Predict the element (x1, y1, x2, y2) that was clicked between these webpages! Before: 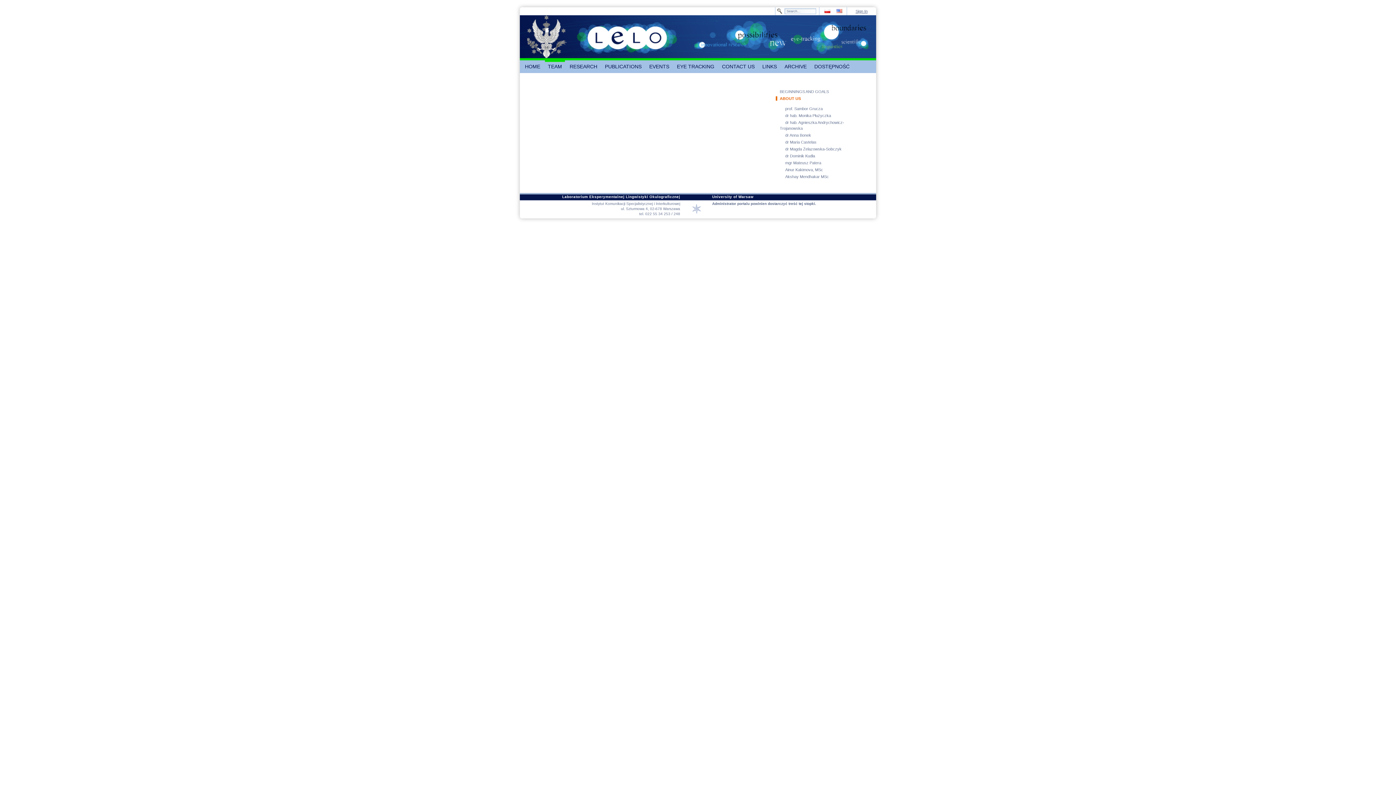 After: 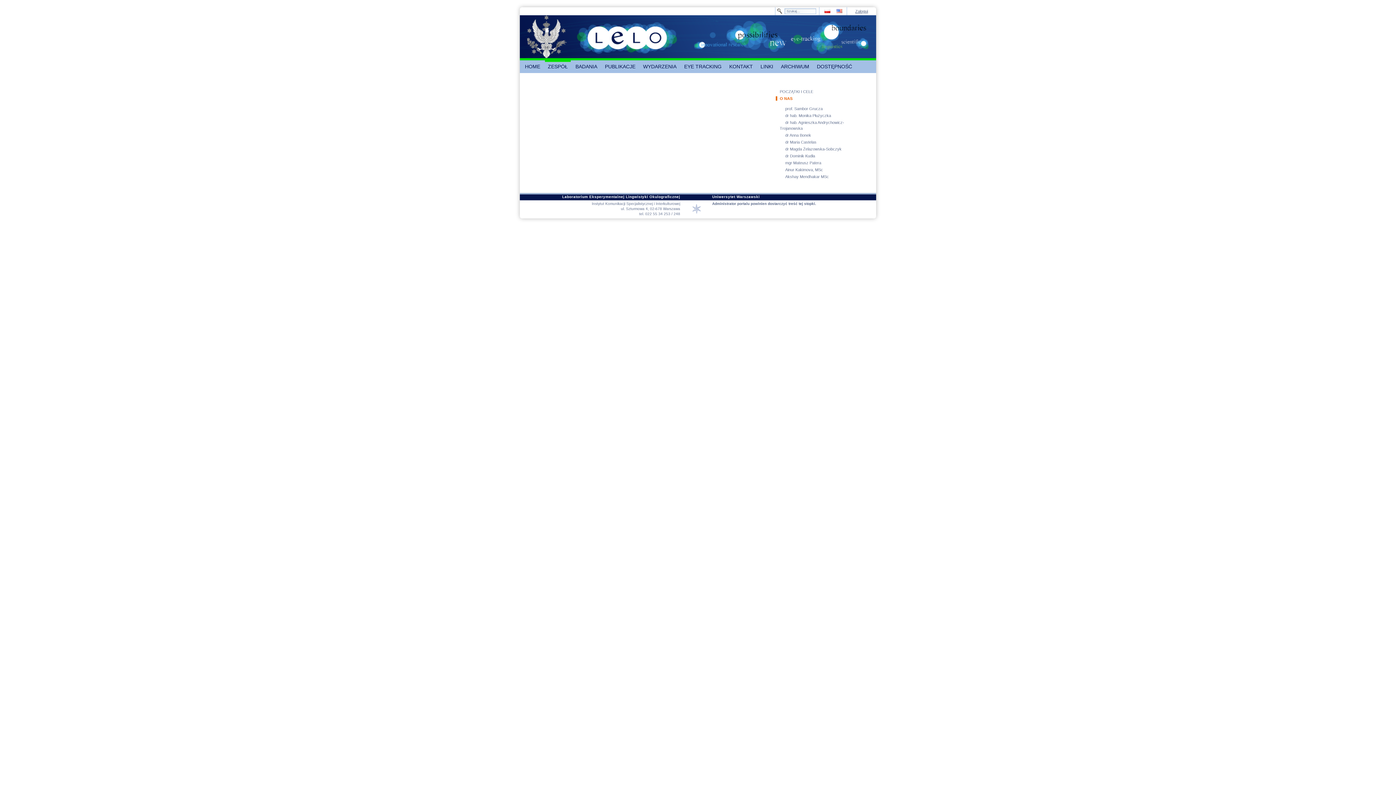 Action: label:   bbox: (819, 7, 831, 12)